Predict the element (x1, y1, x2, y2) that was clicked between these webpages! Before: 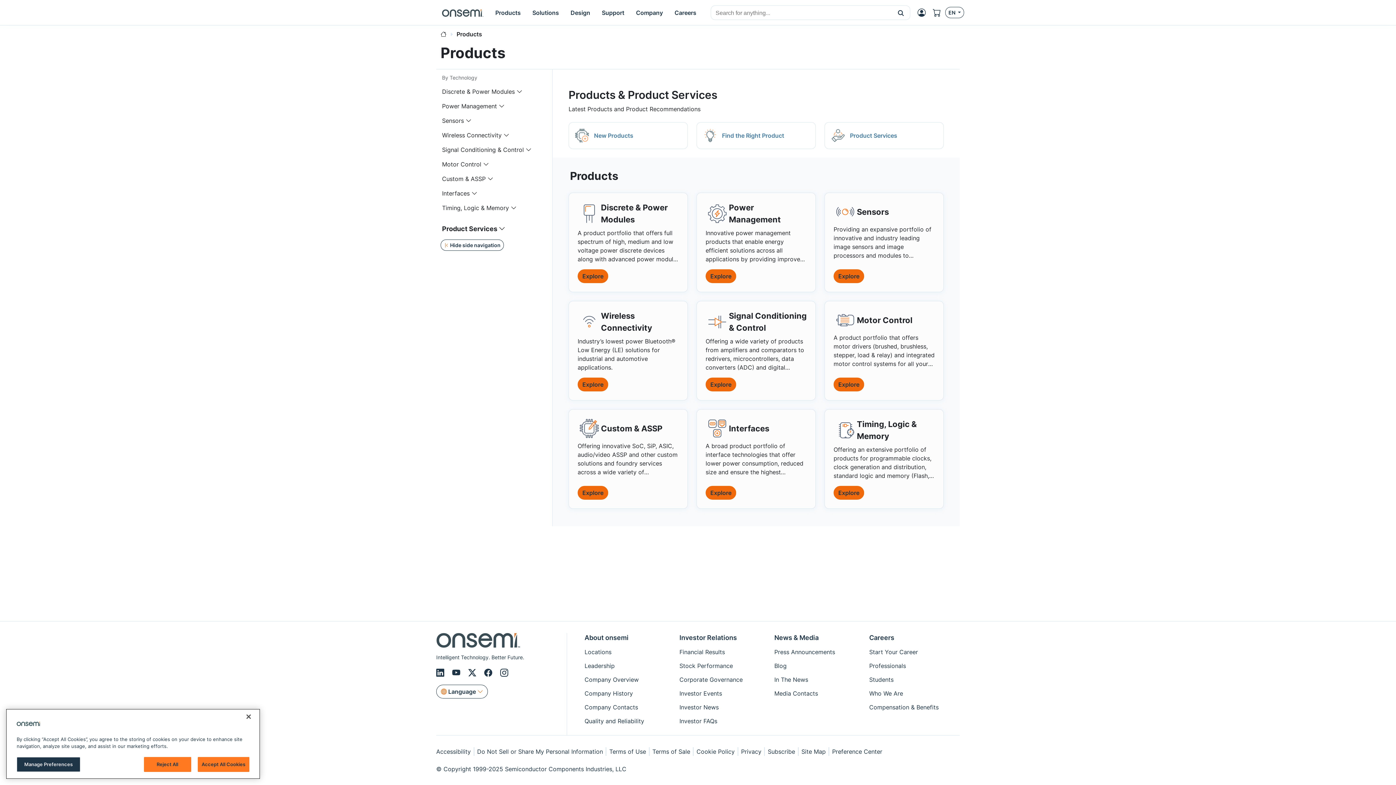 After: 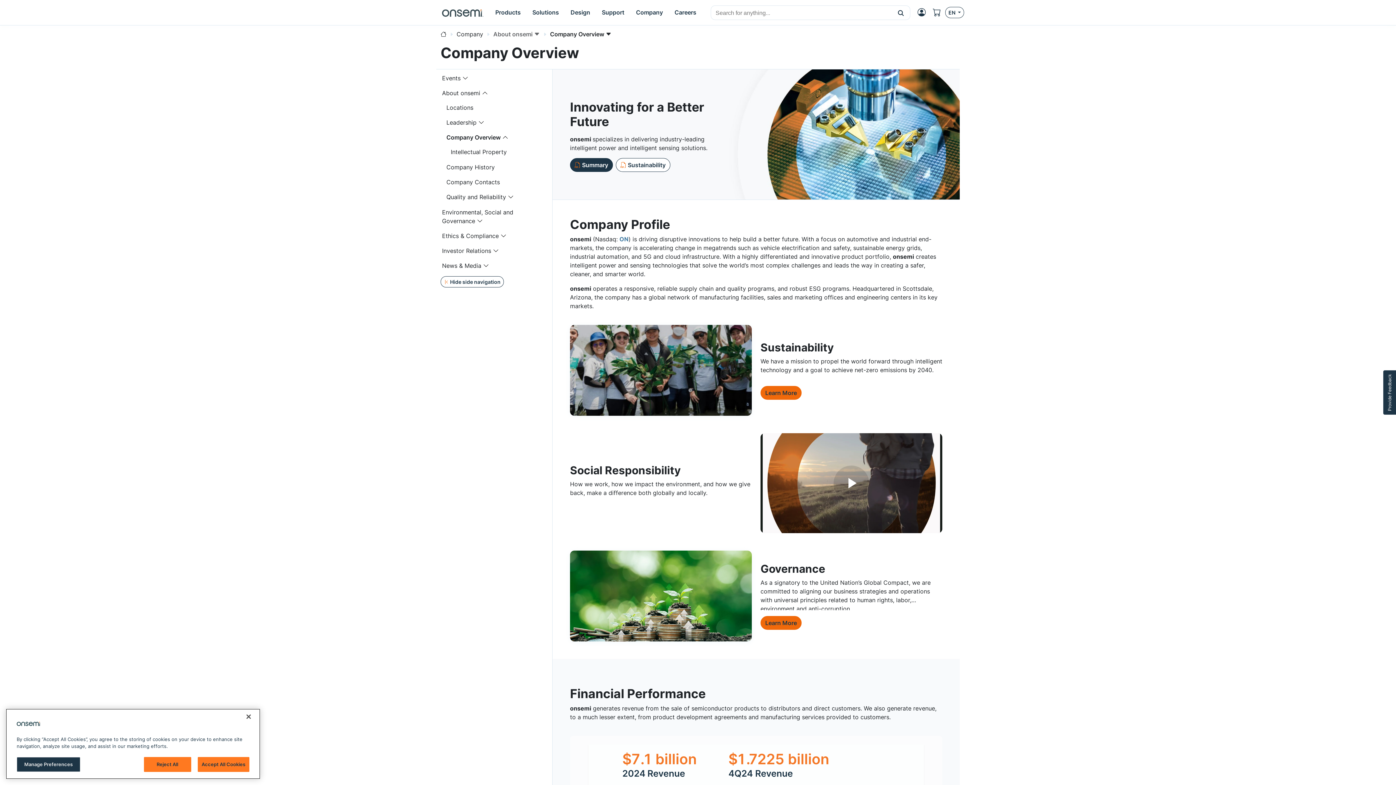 Action: label: Company Overview bbox: (584, 676, 670, 684)